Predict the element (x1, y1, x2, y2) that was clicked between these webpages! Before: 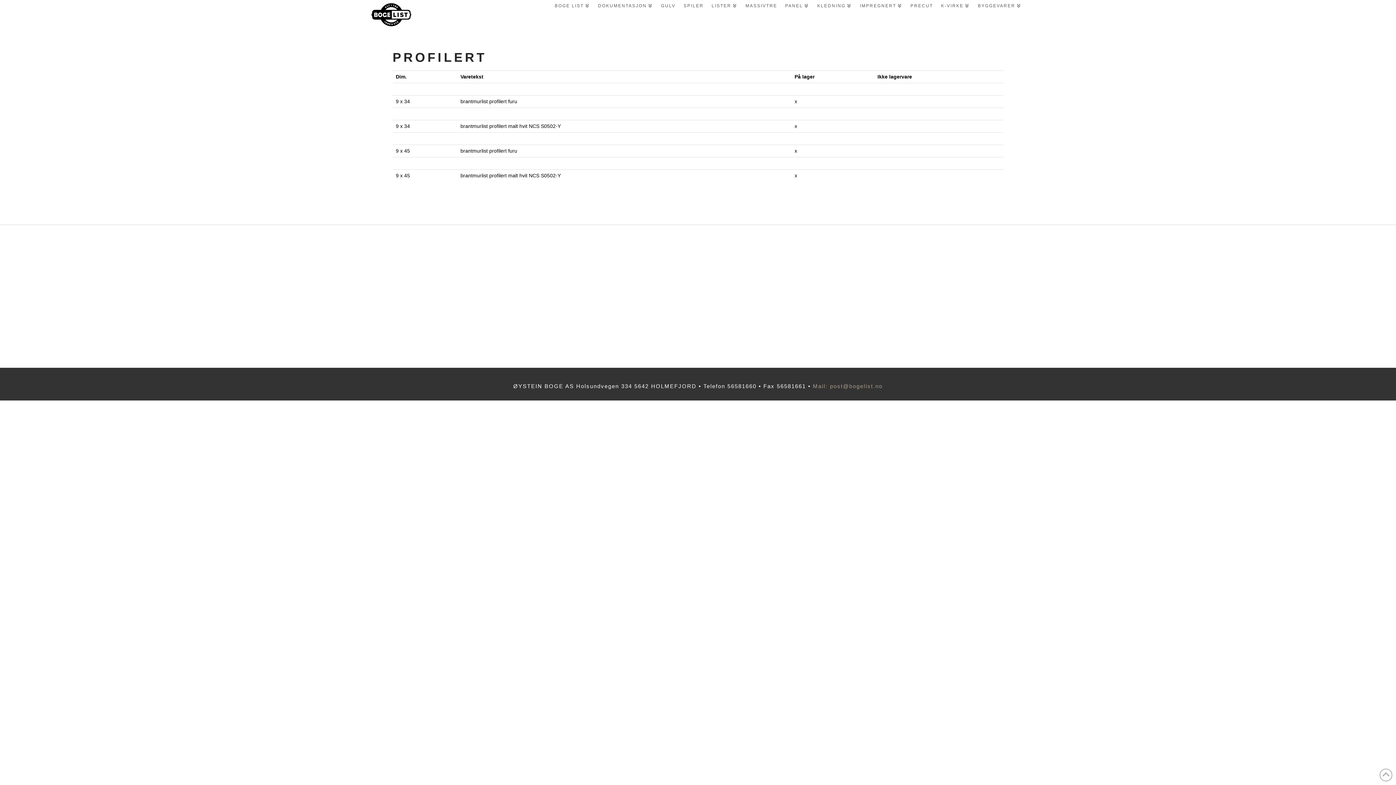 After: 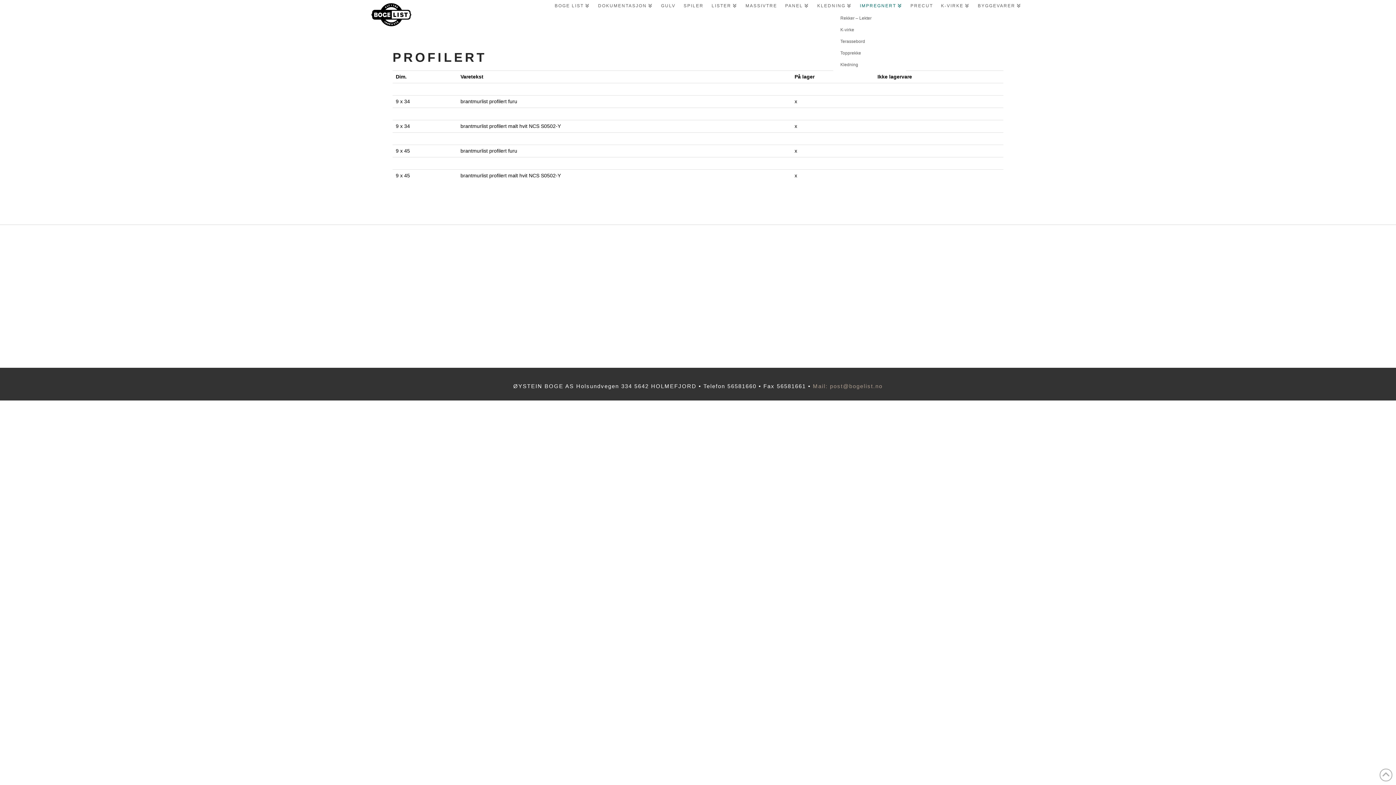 Action: bbox: (855, 0, 906, 14) label: IMPREGNERT